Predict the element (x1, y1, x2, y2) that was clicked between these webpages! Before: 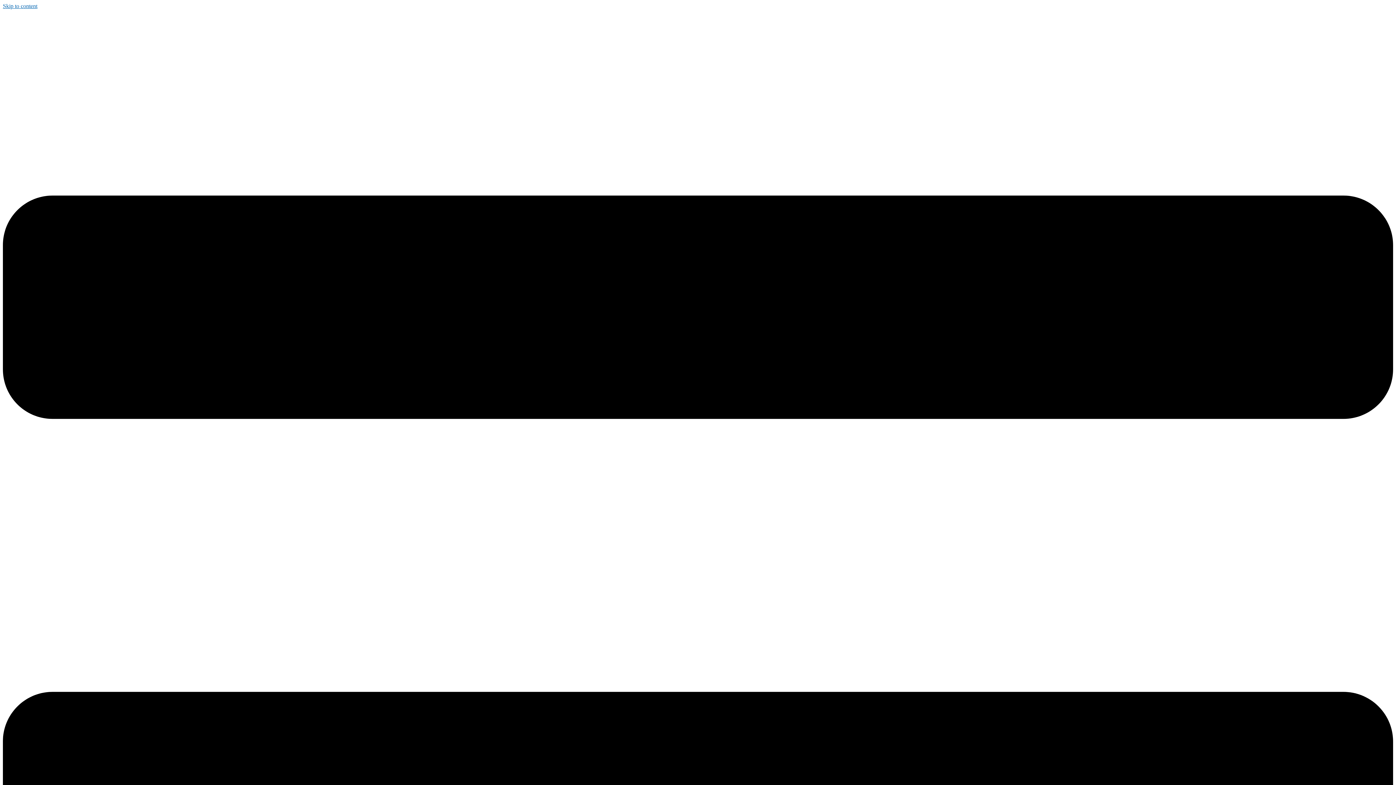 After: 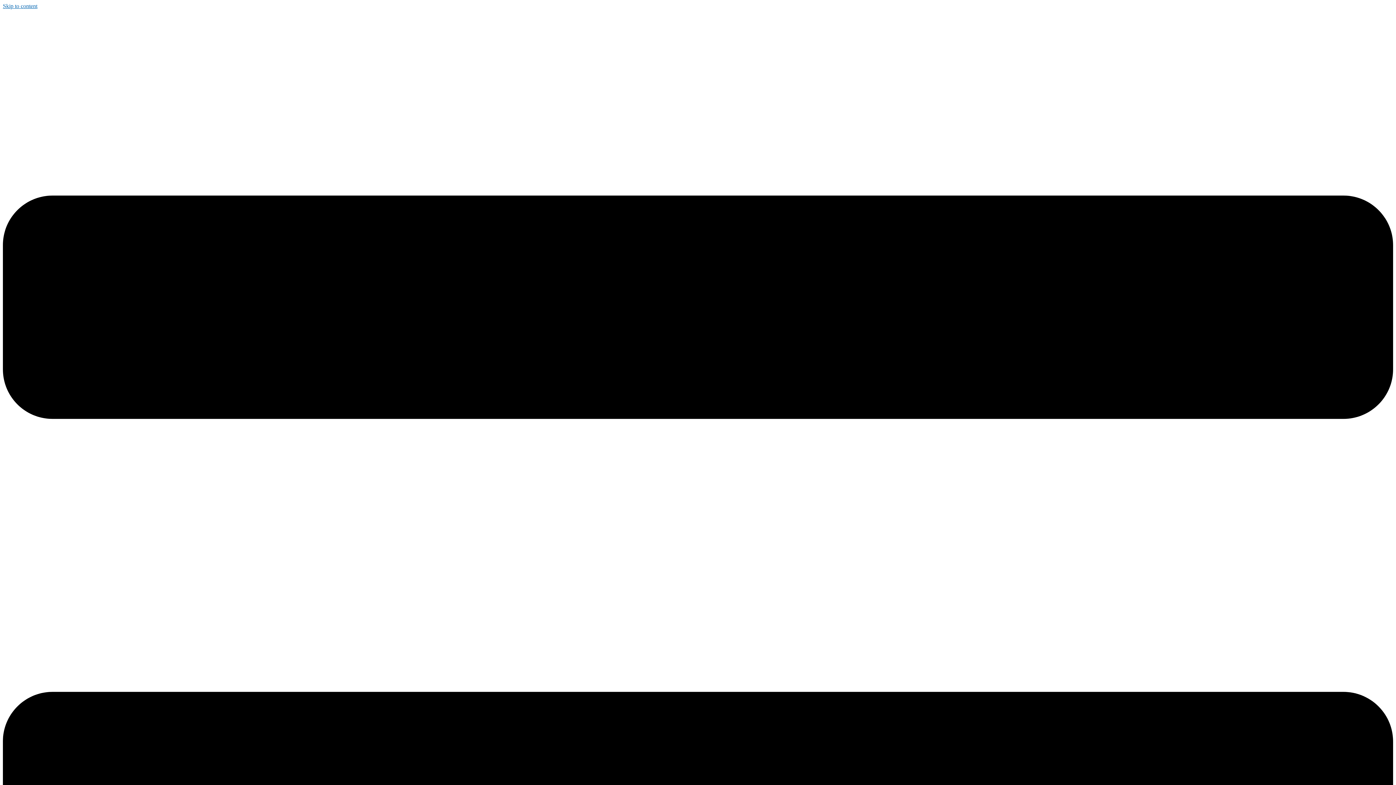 Action: label: Skip to content bbox: (2, 2, 37, 9)